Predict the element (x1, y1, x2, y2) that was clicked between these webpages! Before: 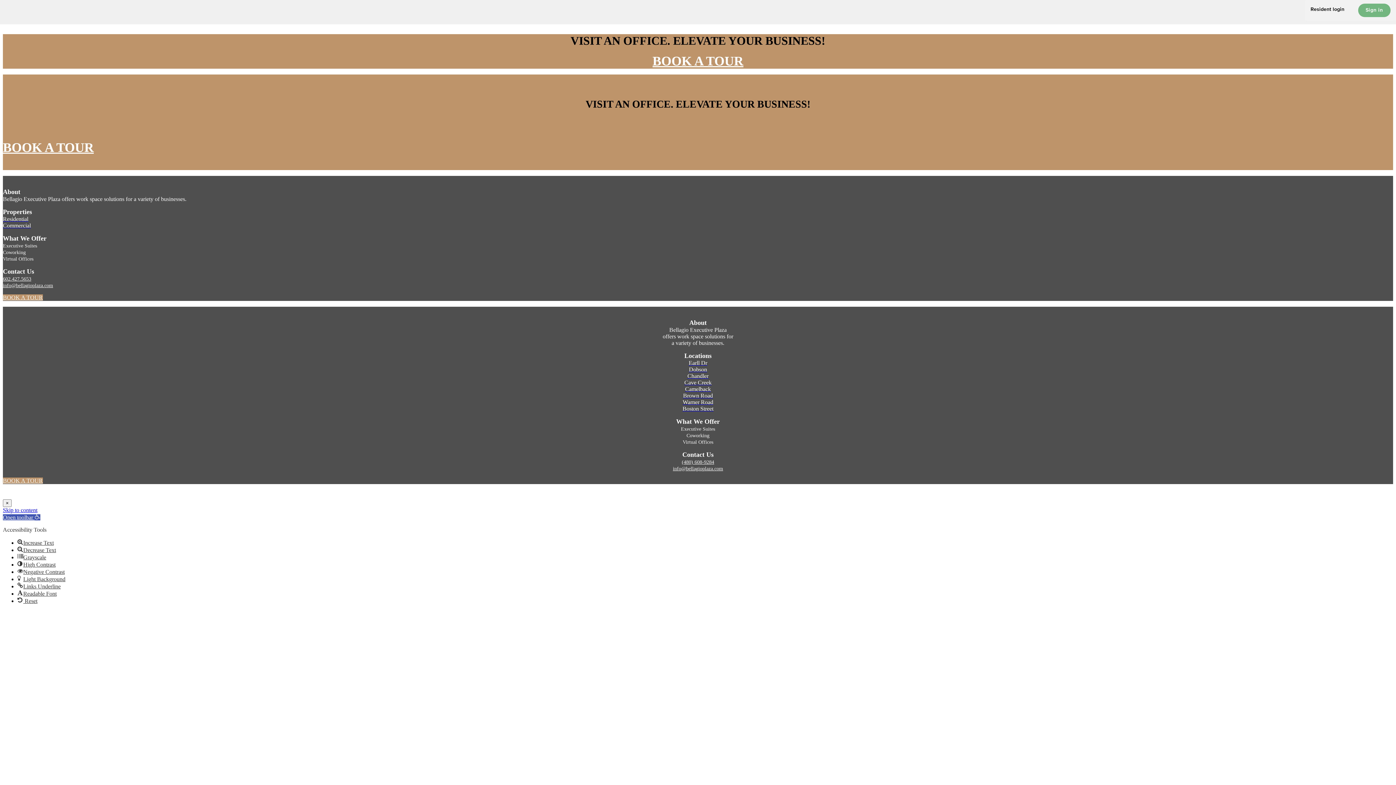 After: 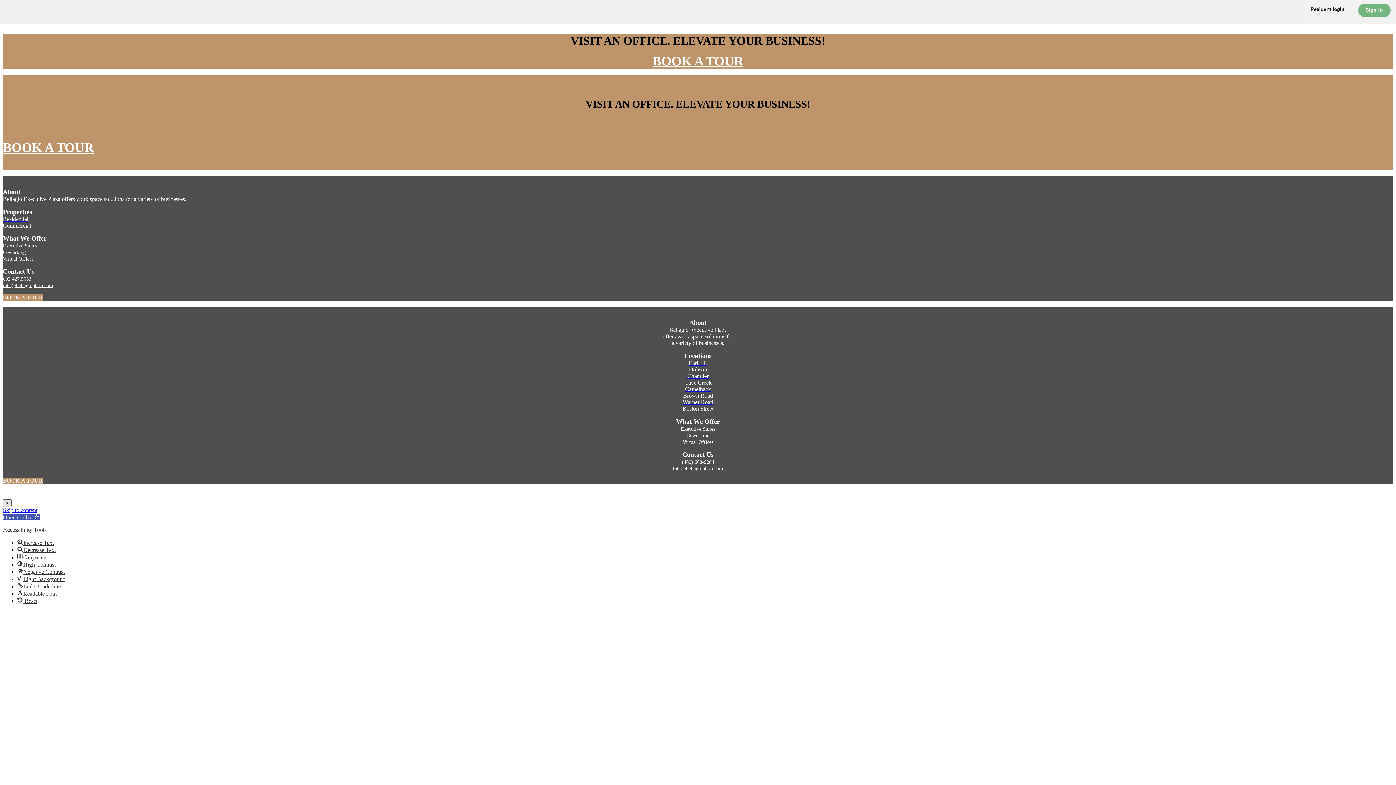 Action: bbox: (2, 499, 11, 507) label: Close